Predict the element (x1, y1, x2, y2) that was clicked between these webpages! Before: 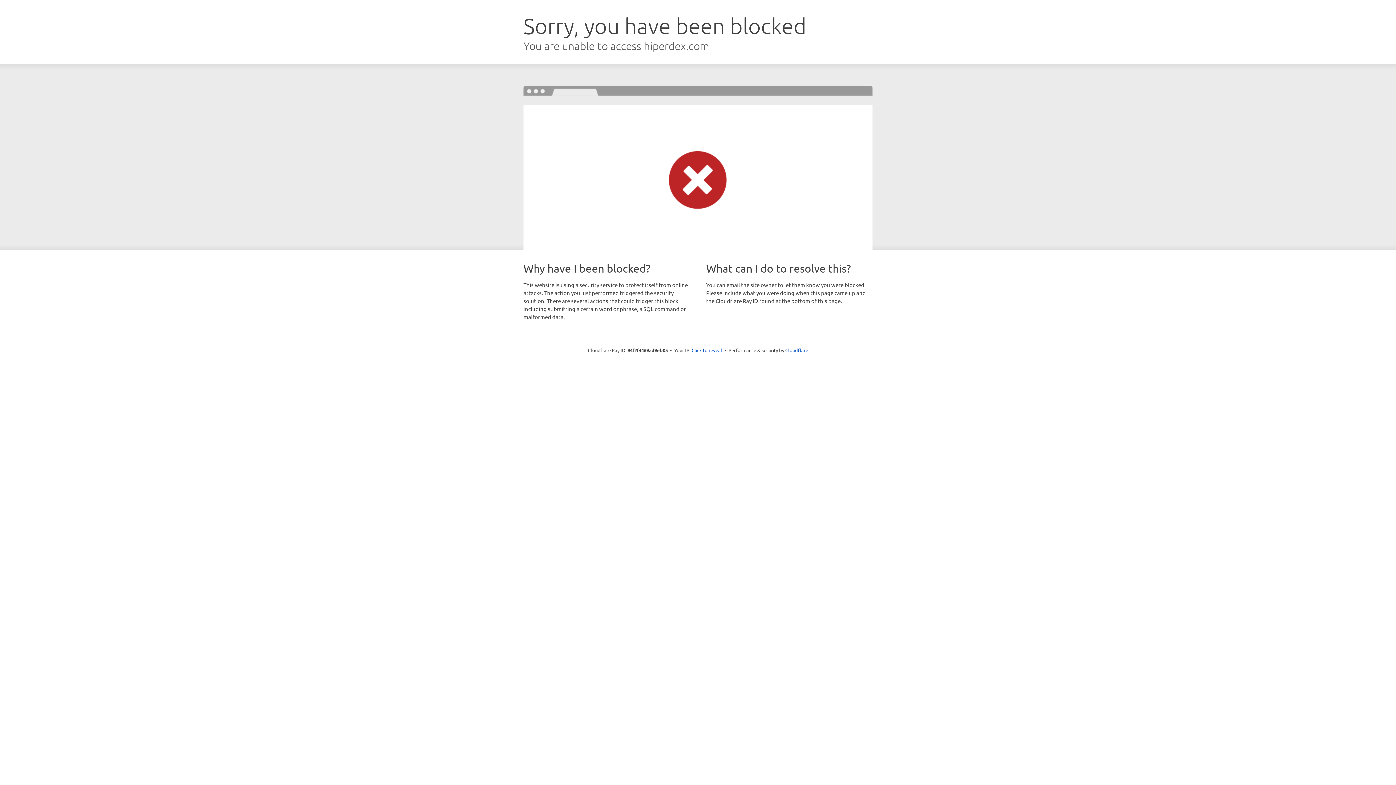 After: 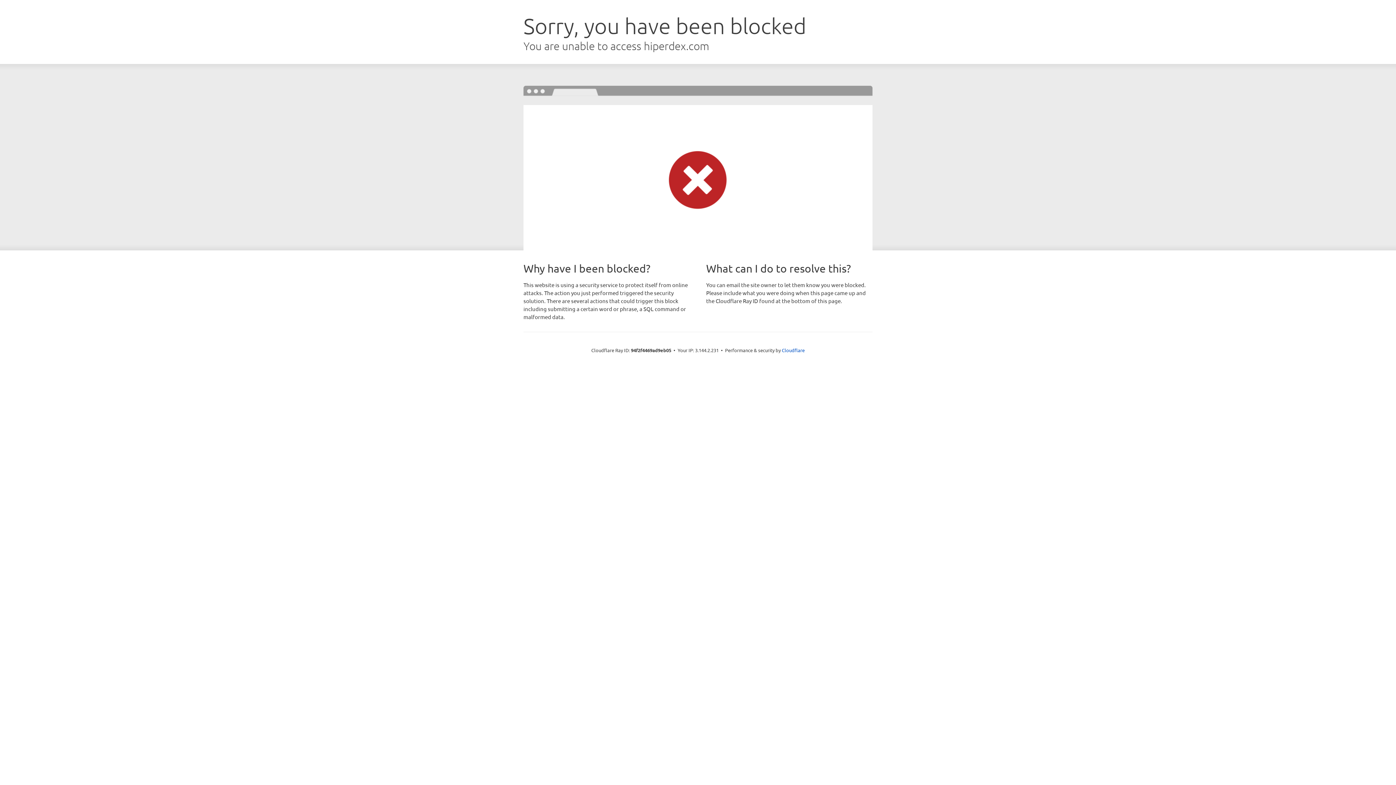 Action: label: Click to reveal bbox: (691, 346, 722, 353)